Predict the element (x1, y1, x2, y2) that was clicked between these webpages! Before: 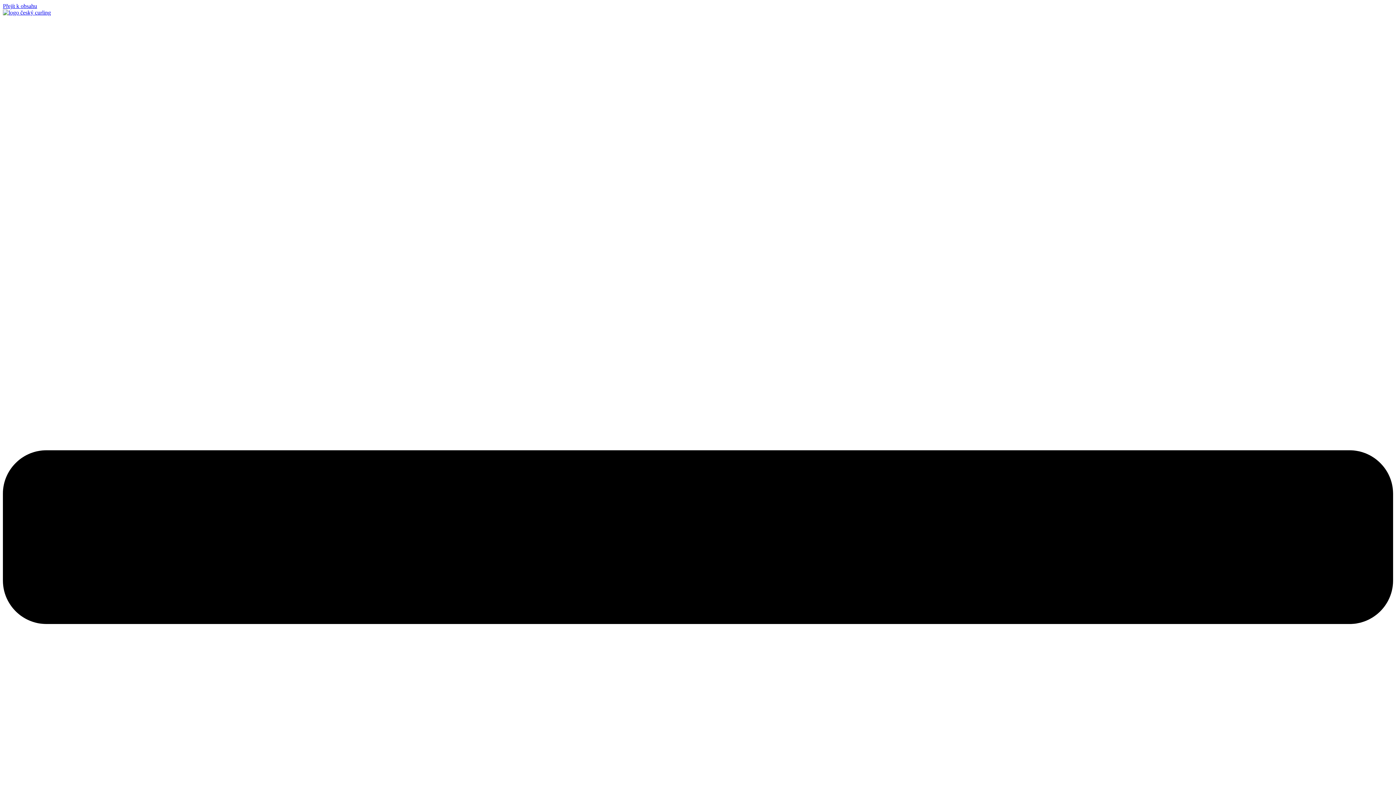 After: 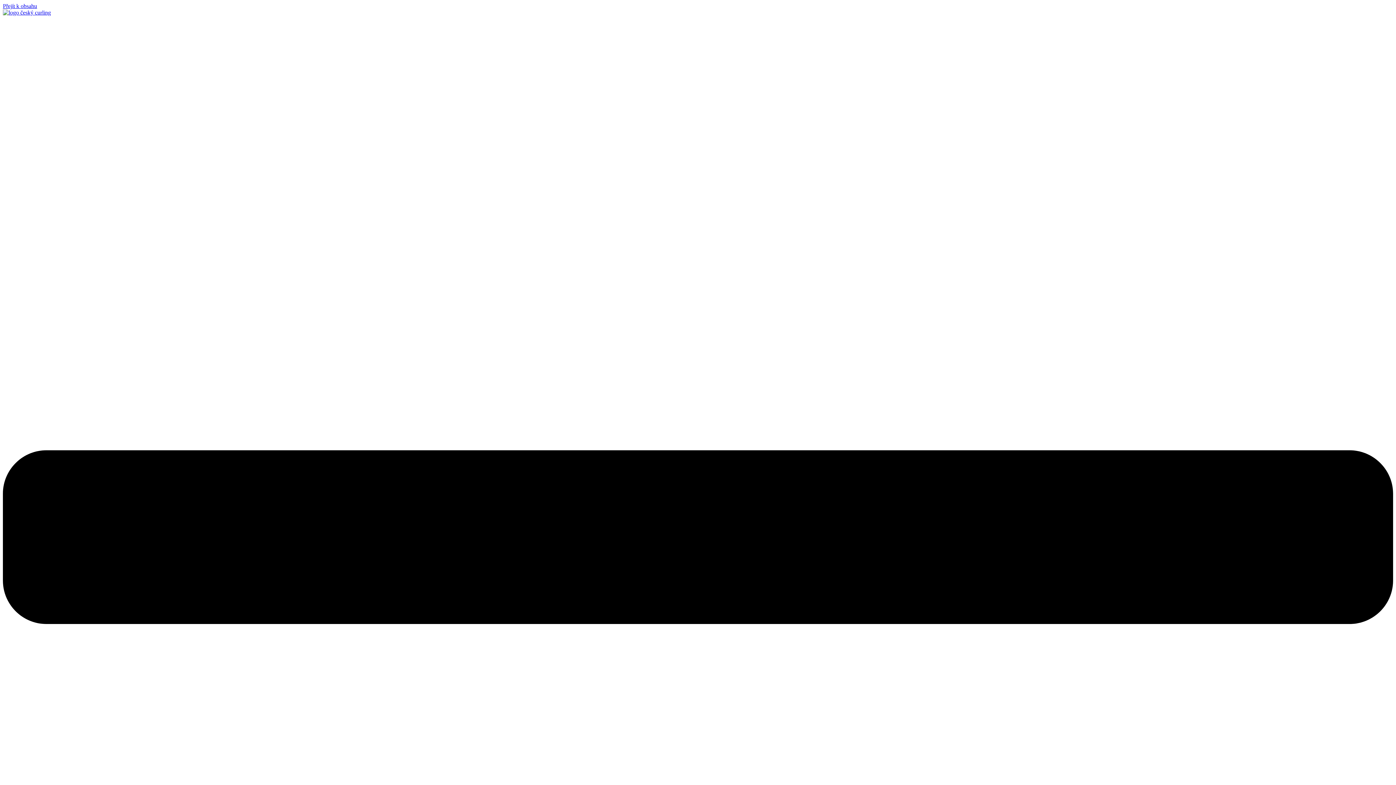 Action: label: Přejít k obsahu bbox: (2, 2, 37, 9)